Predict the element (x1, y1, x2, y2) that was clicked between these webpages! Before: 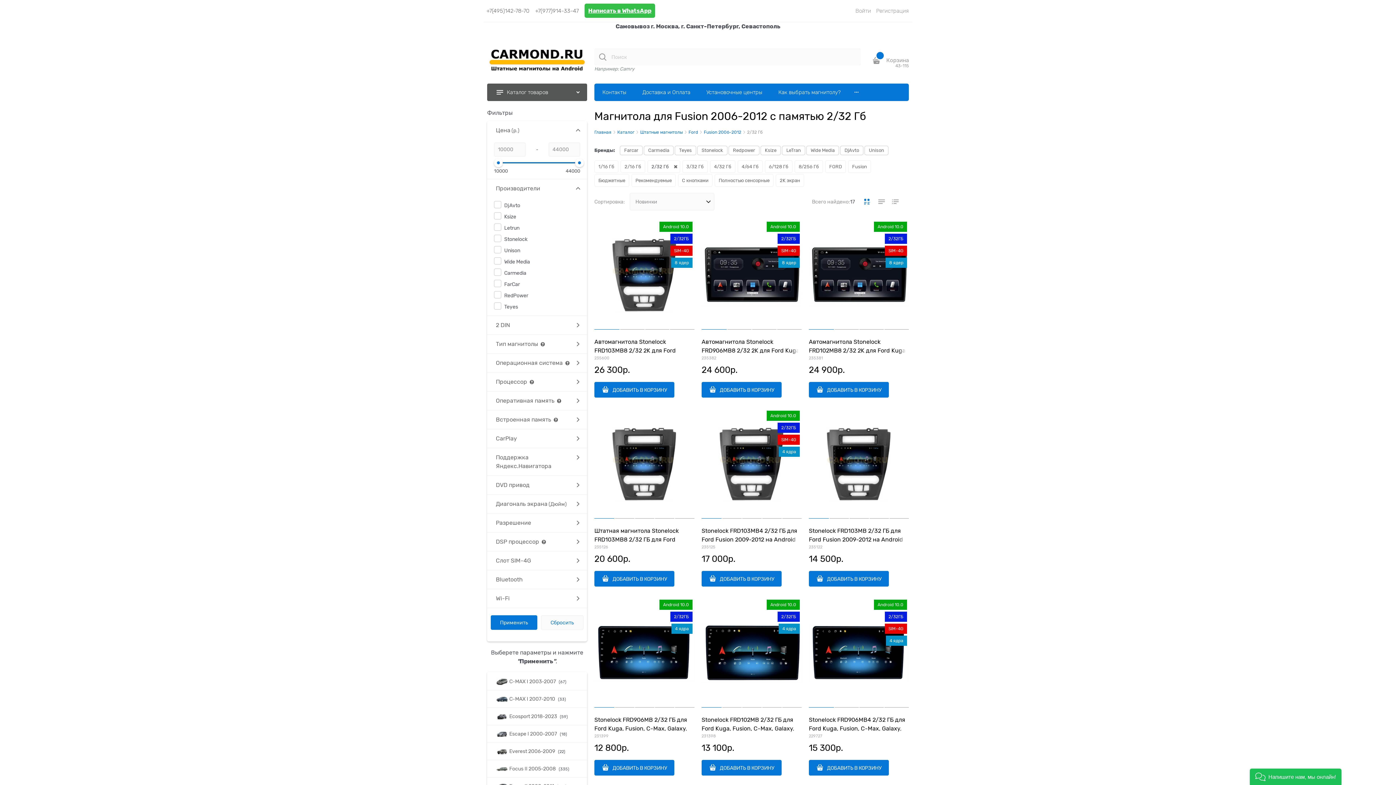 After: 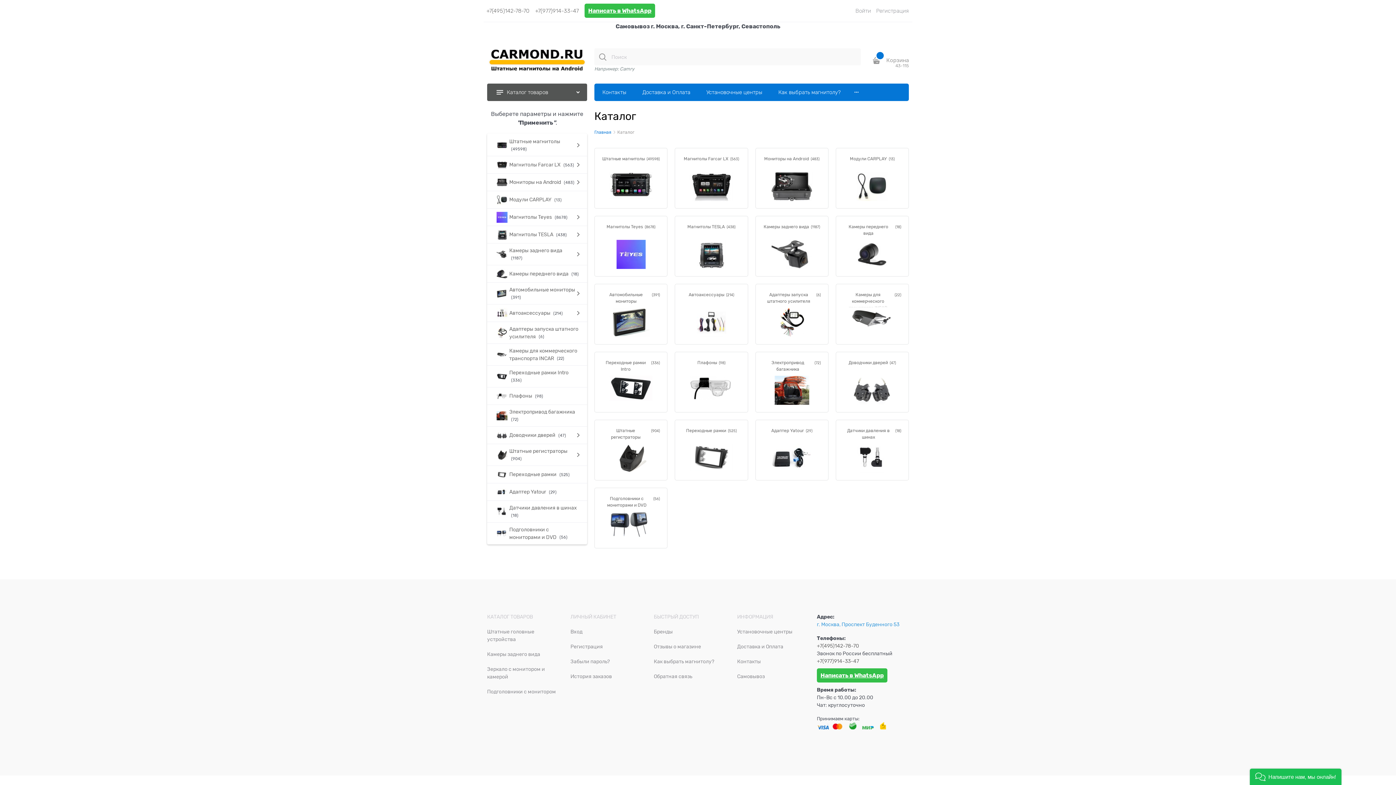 Action: bbox: (487, 83, 587, 101) label: Каталог товаров